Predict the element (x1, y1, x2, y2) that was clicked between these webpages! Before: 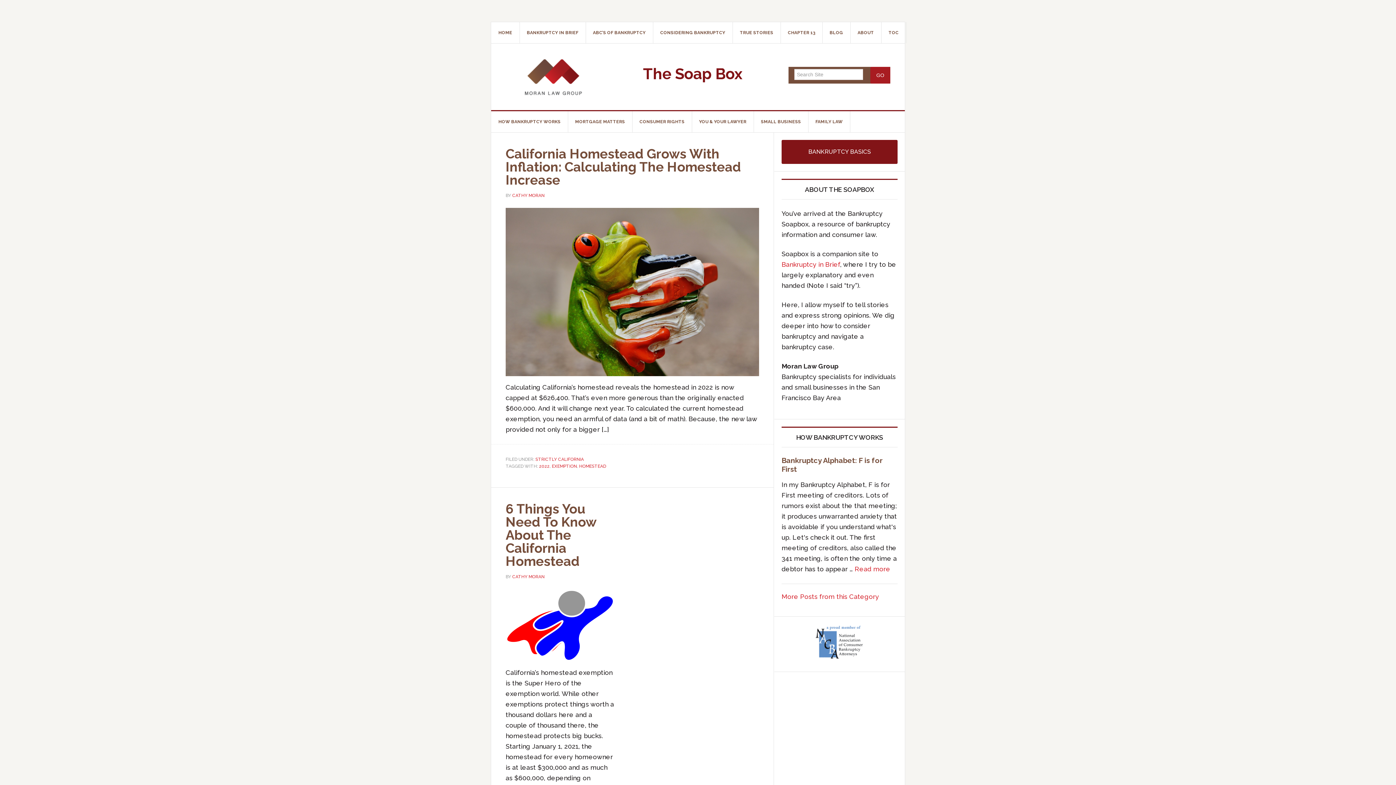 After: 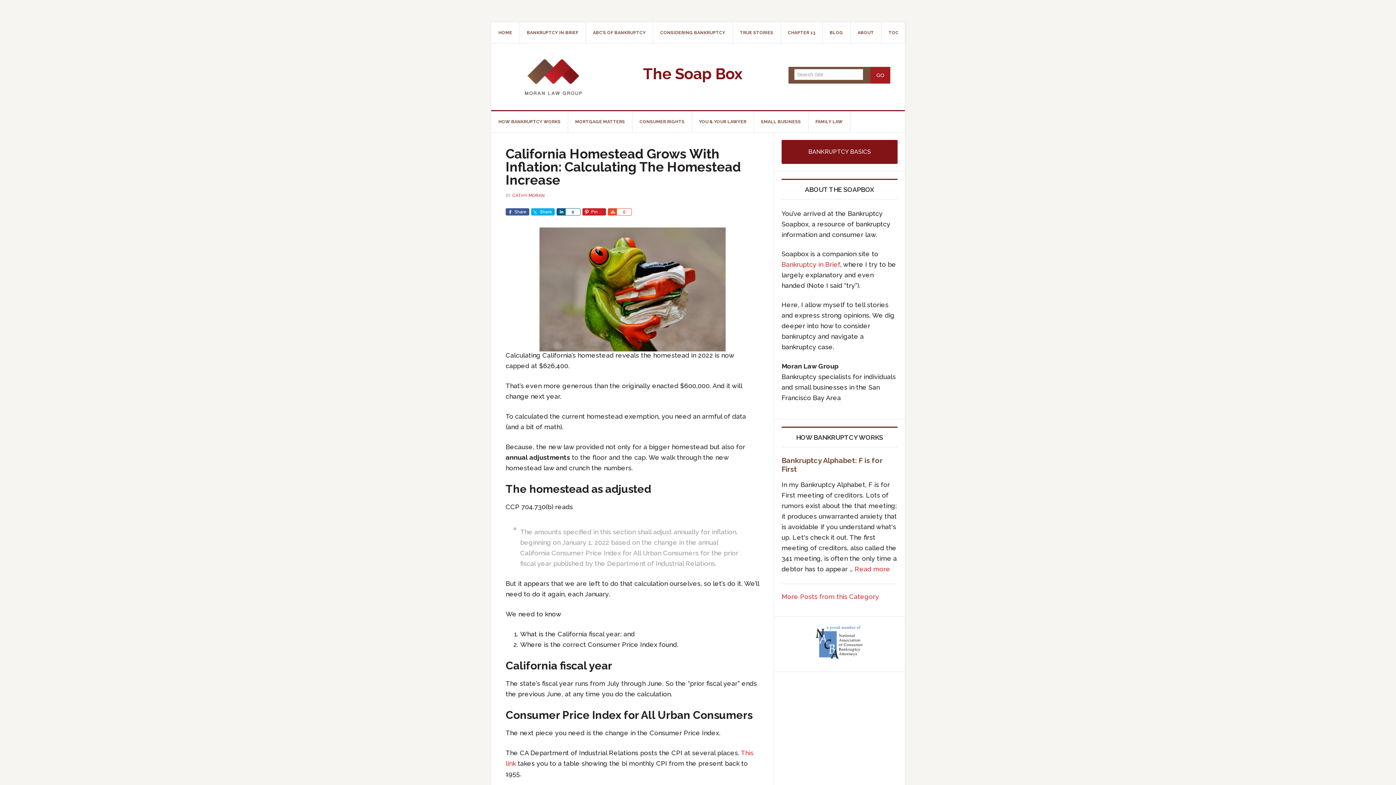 Action: label: California Homestead Grows With Inflation: Calculating The Homestead Increase bbox: (505, 146, 741, 187)